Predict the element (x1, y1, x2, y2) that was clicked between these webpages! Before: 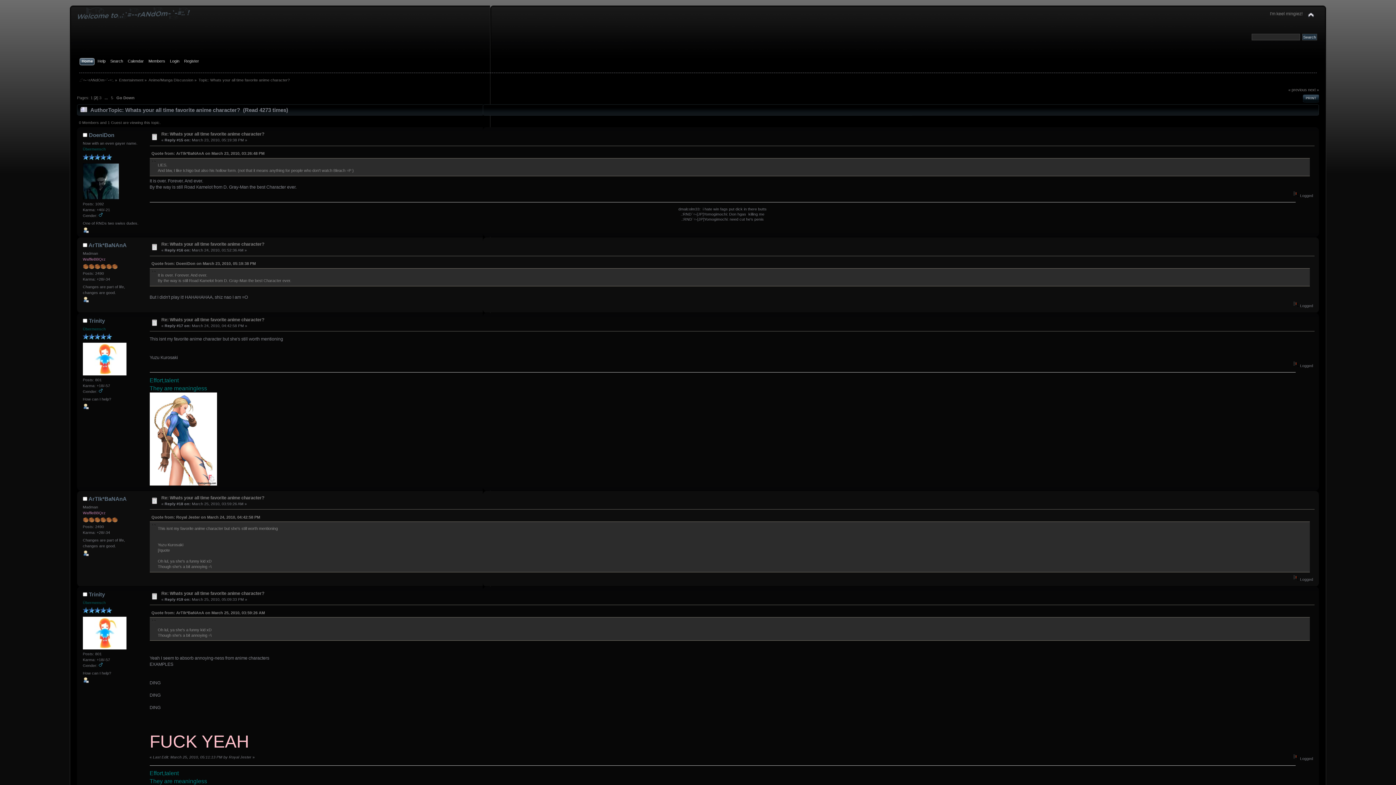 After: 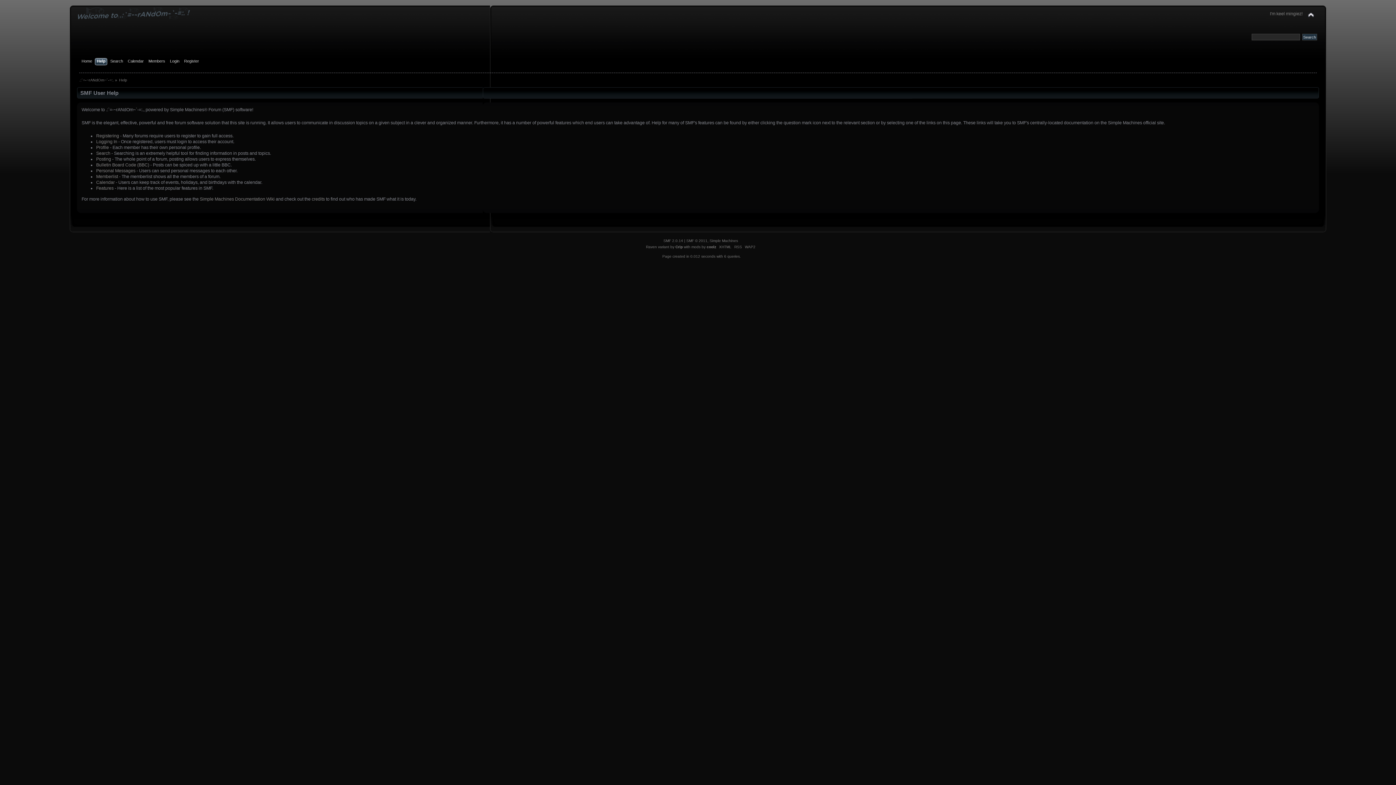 Action: label: Help bbox: (97, 57, 107, 65)